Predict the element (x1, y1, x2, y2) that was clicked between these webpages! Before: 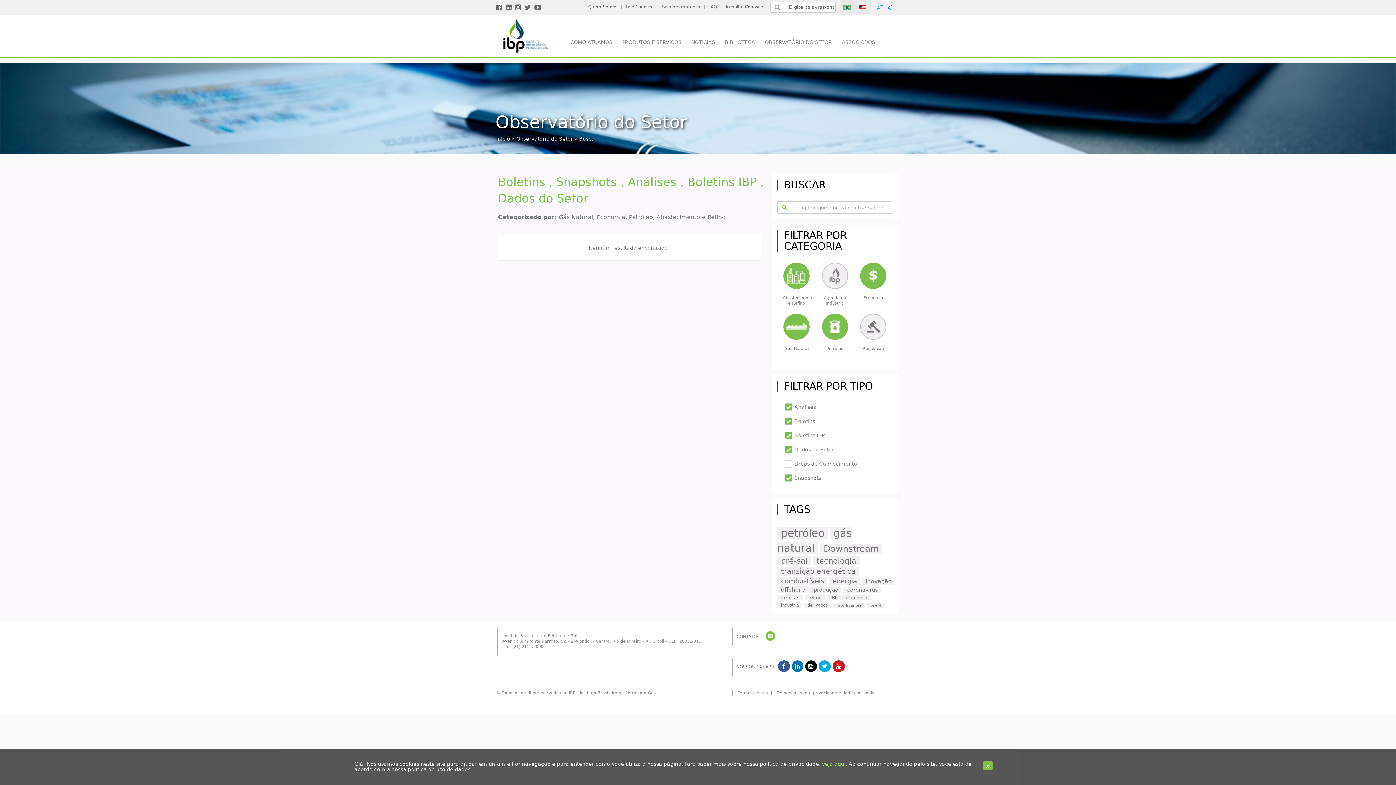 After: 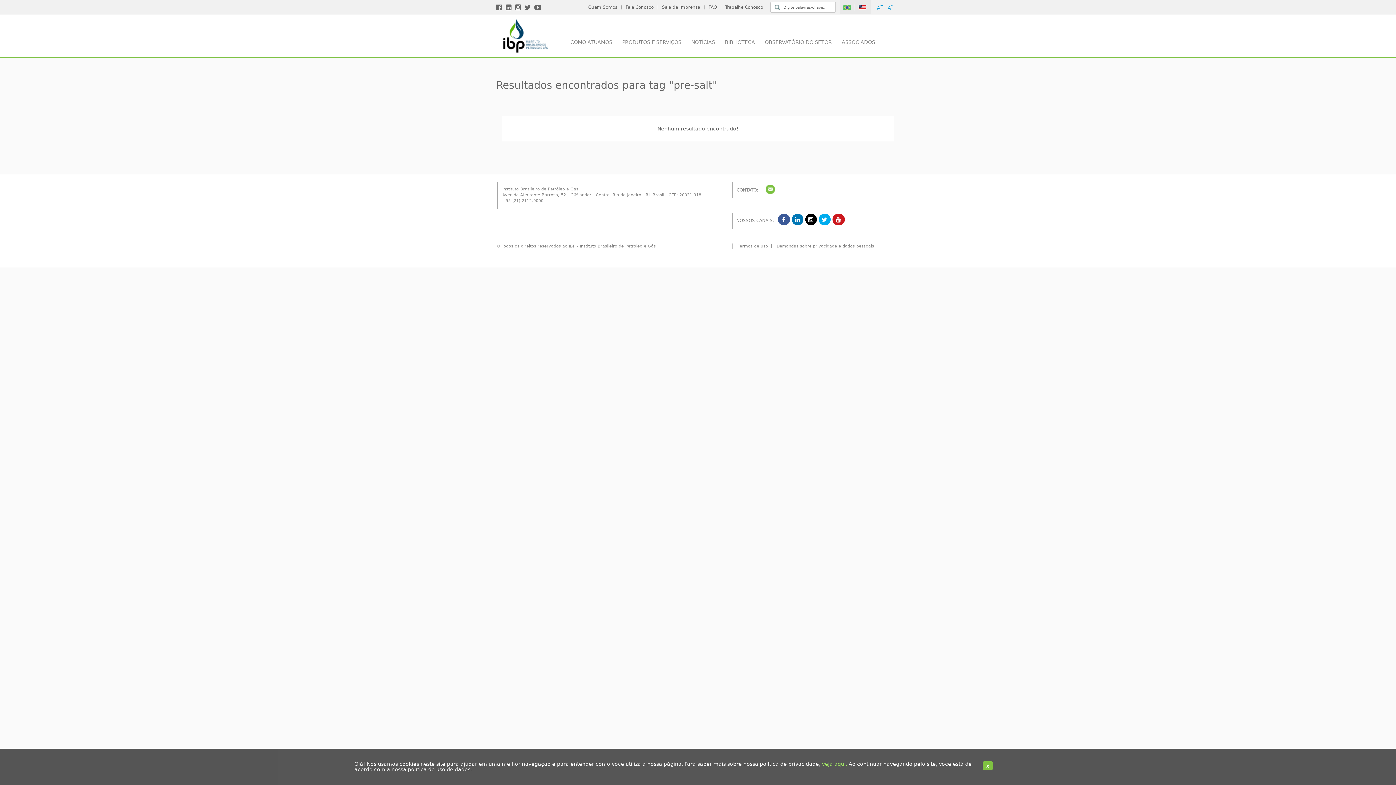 Action: bbox: (777, 556, 811, 565) label: pré-sal (231 itens)